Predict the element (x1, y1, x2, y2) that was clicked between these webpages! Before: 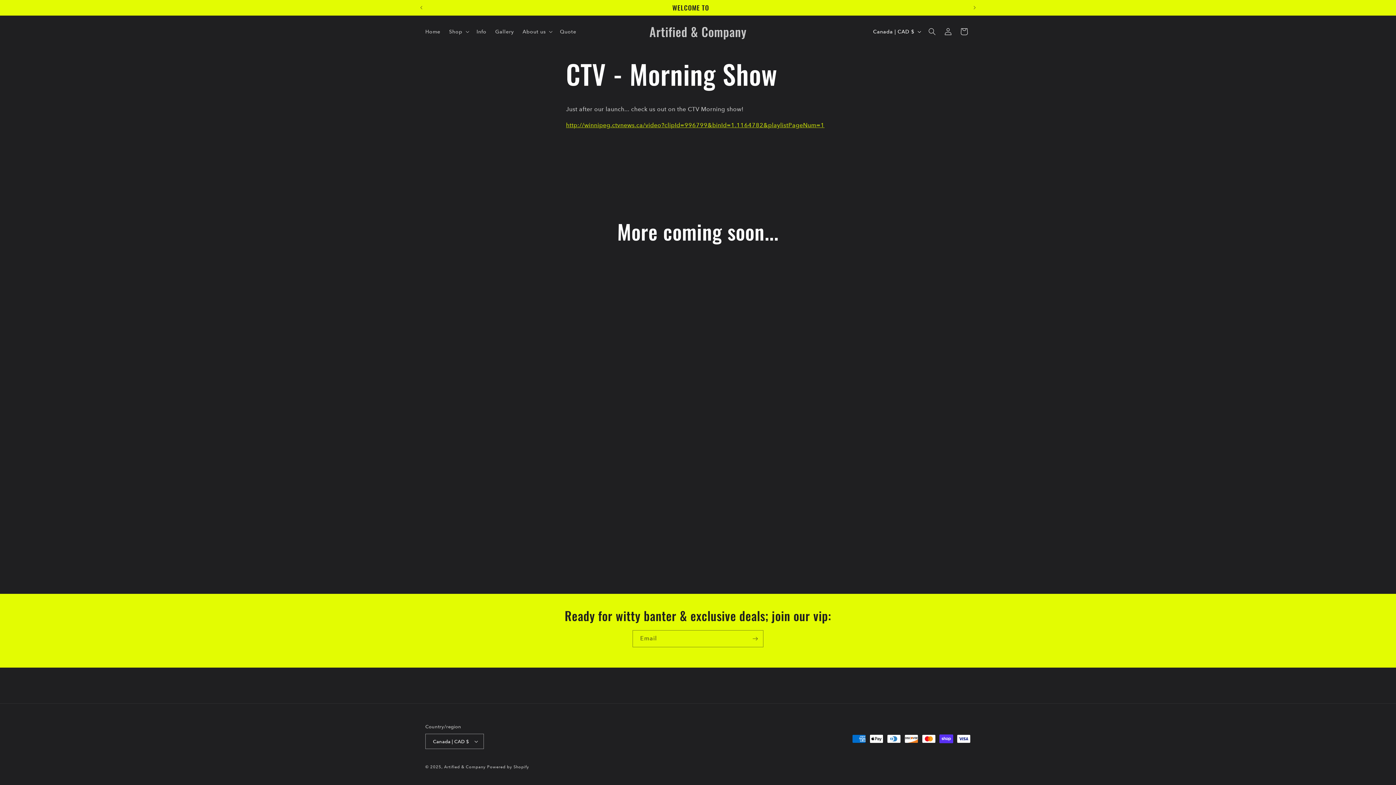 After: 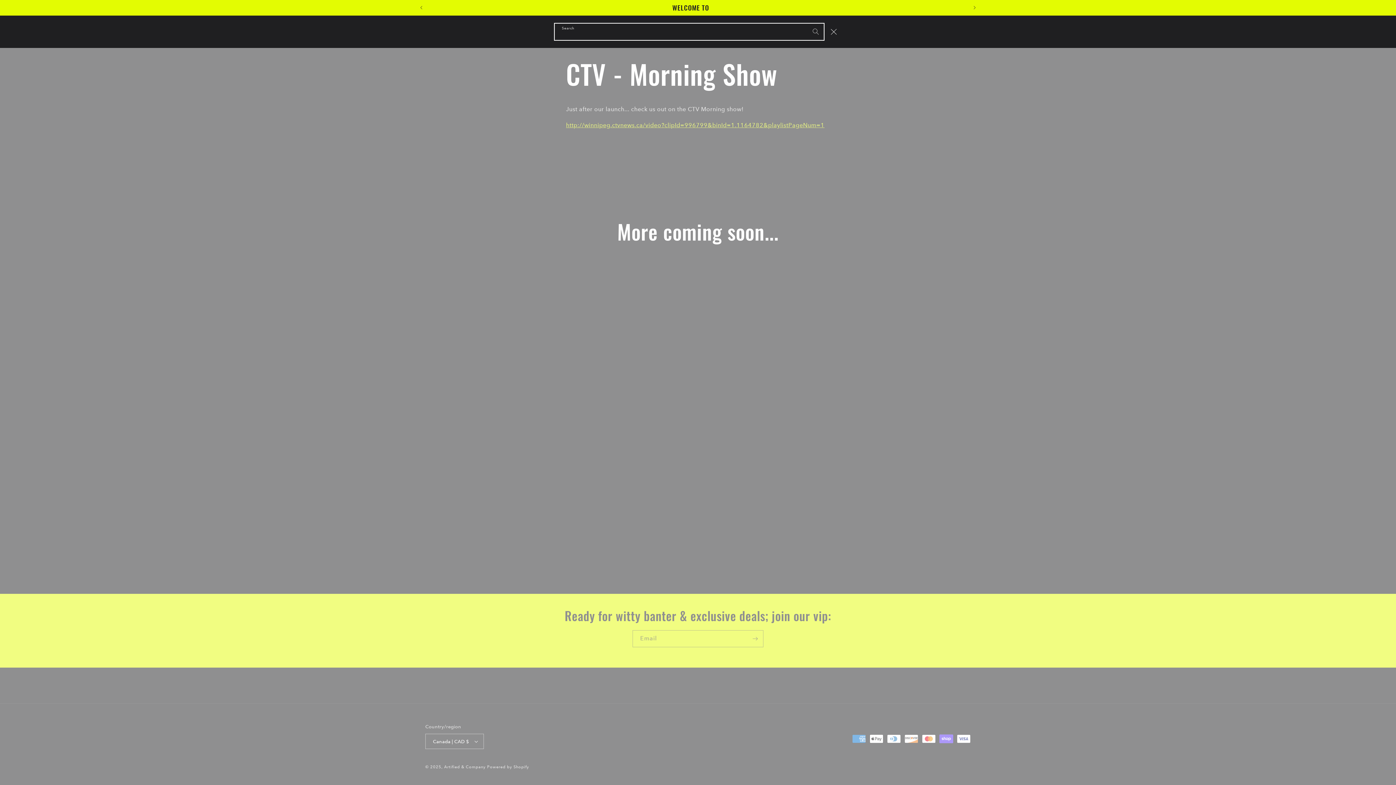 Action: bbox: (924, 23, 940, 39) label: Search